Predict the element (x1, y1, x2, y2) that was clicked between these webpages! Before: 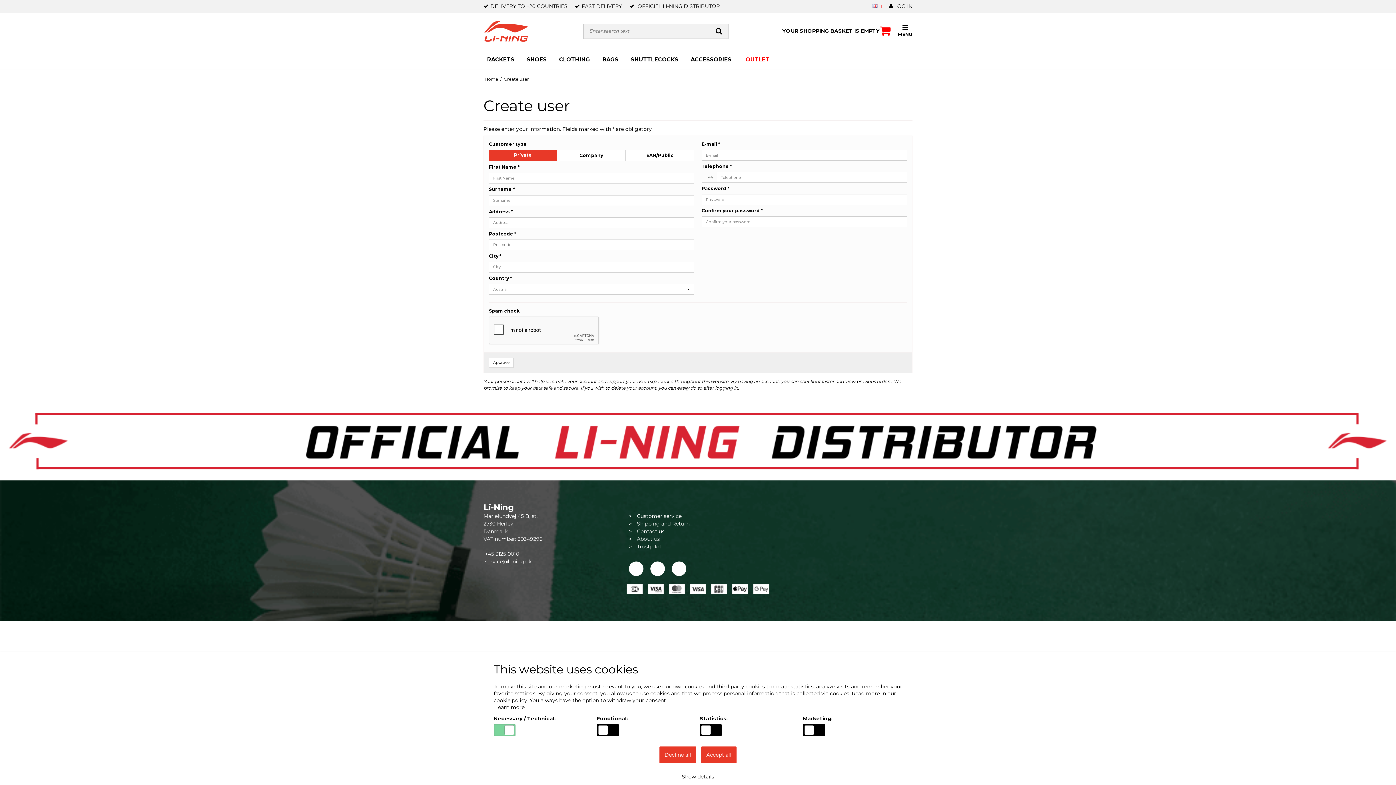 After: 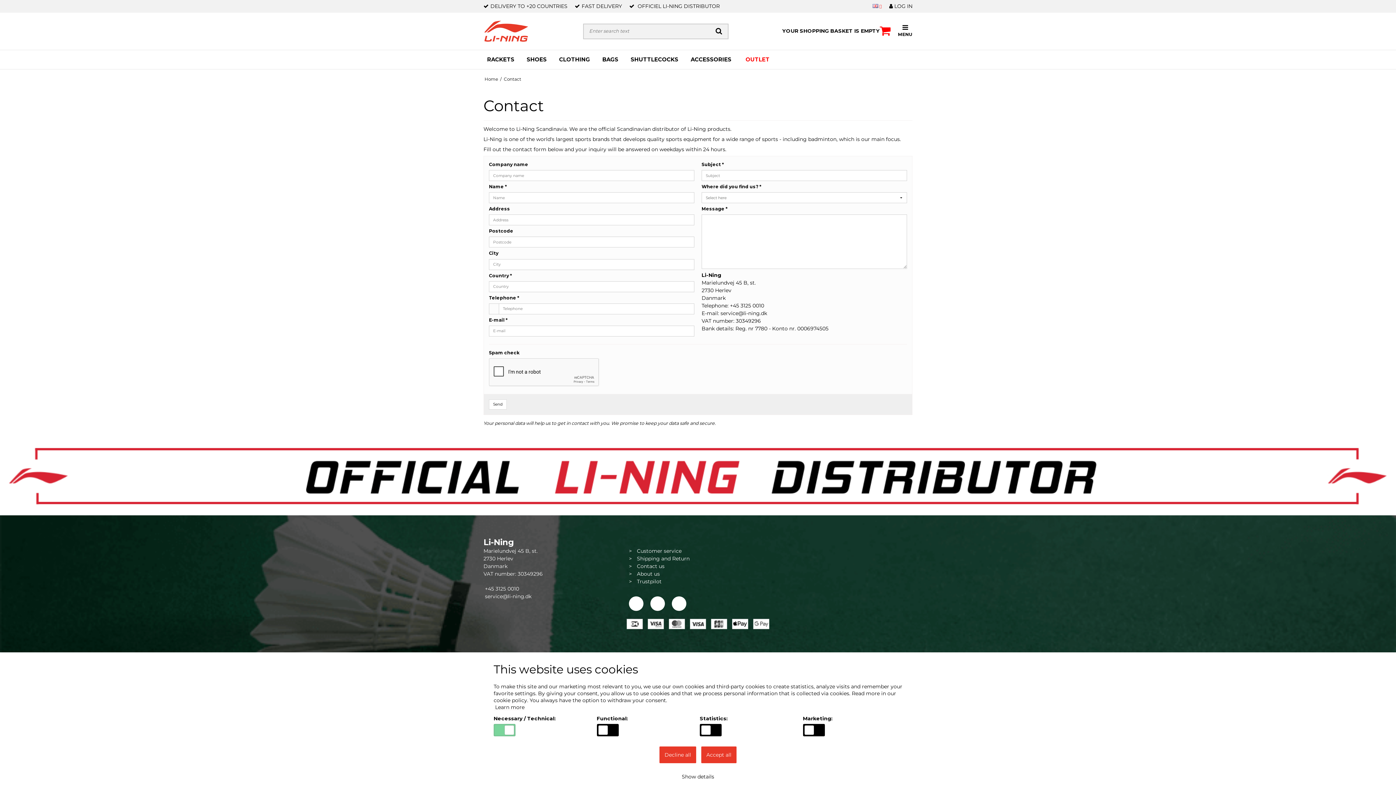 Action: label: Contact us bbox: (637, 528, 664, 534)